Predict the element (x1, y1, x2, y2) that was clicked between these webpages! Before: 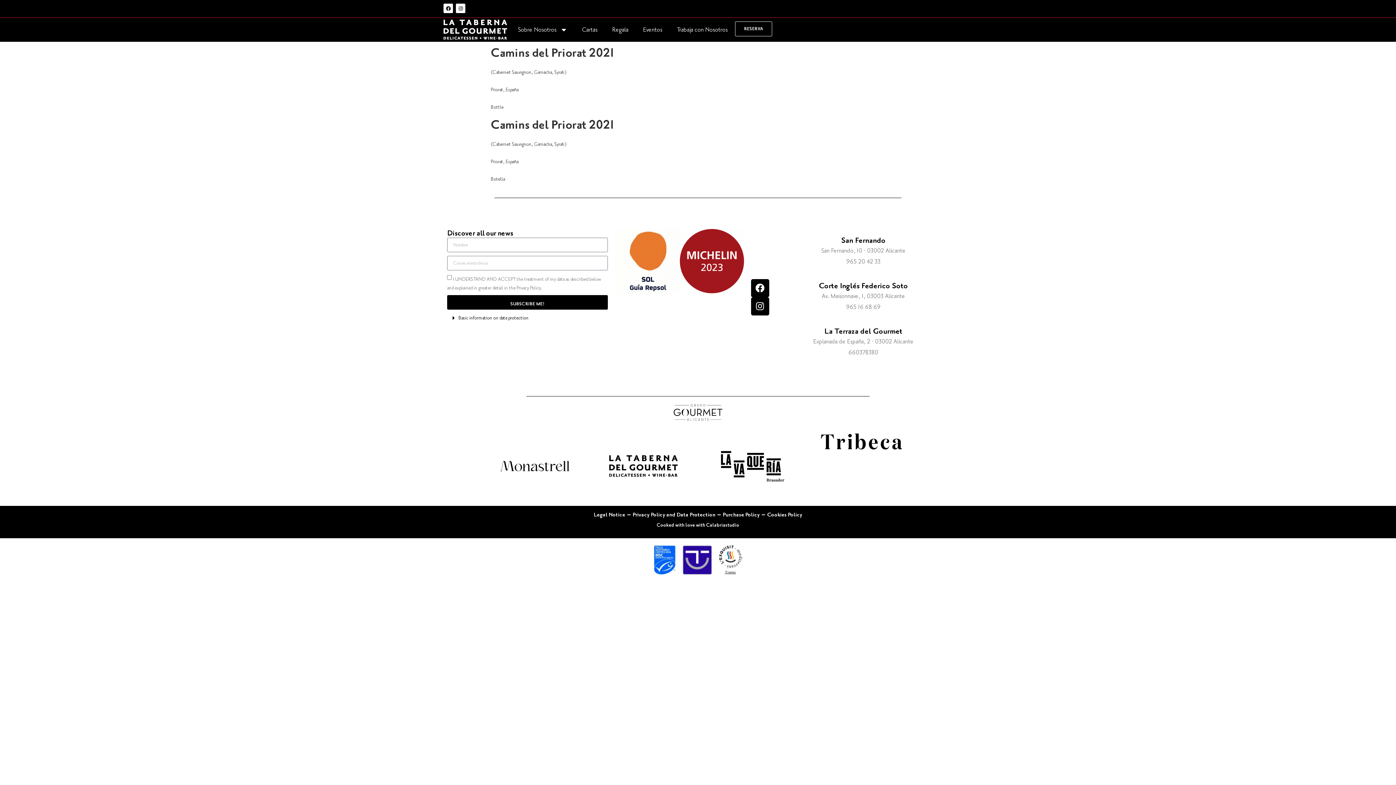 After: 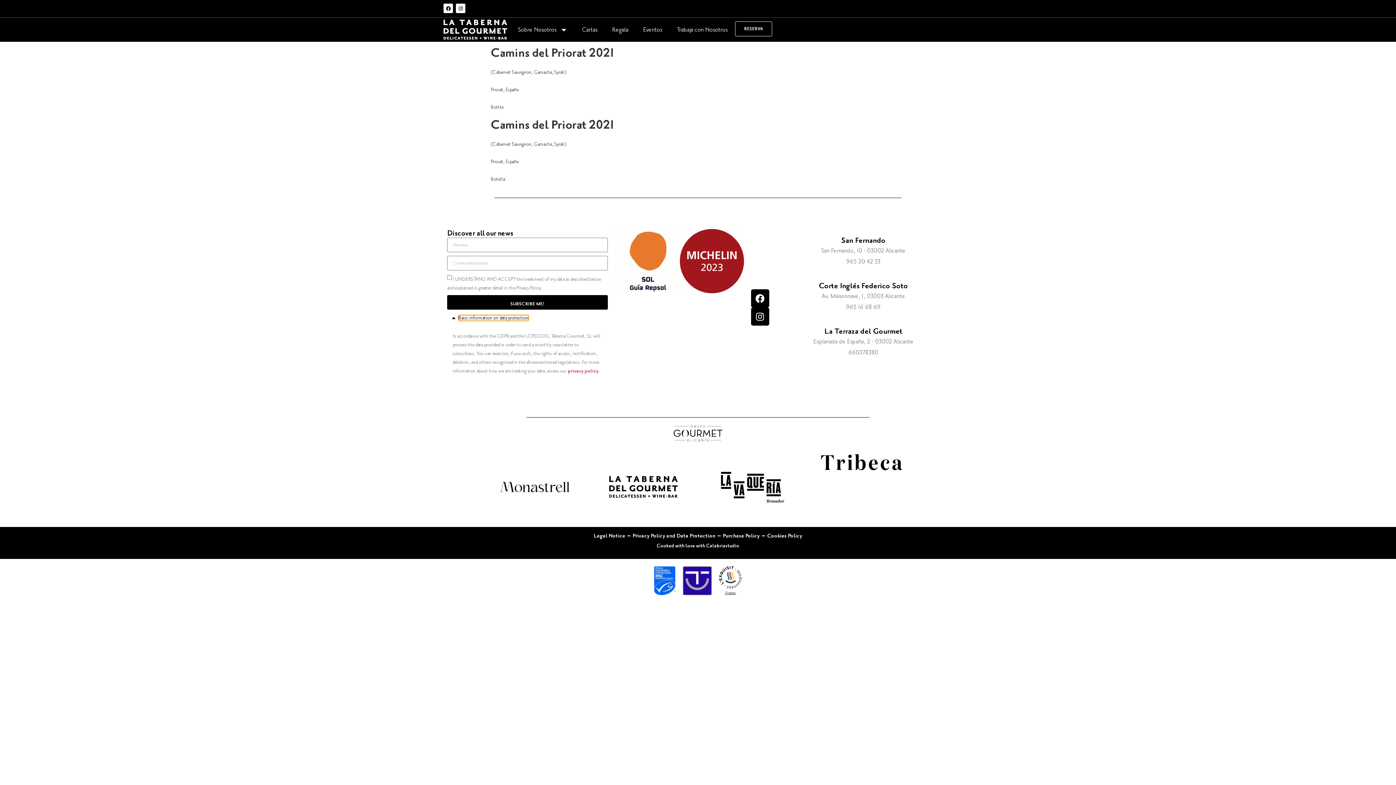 Action: bbox: (447, 309, 608, 326) label: Basic information on data protection